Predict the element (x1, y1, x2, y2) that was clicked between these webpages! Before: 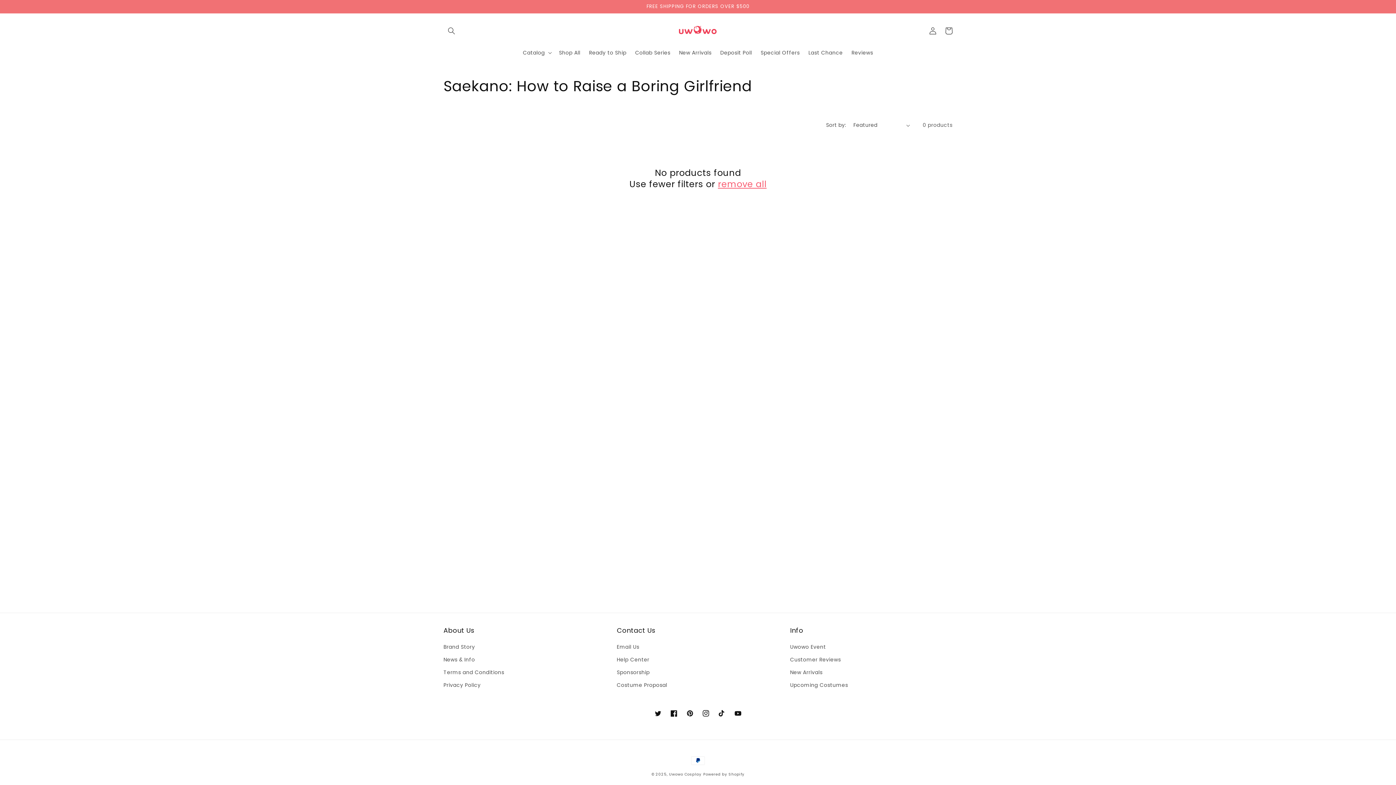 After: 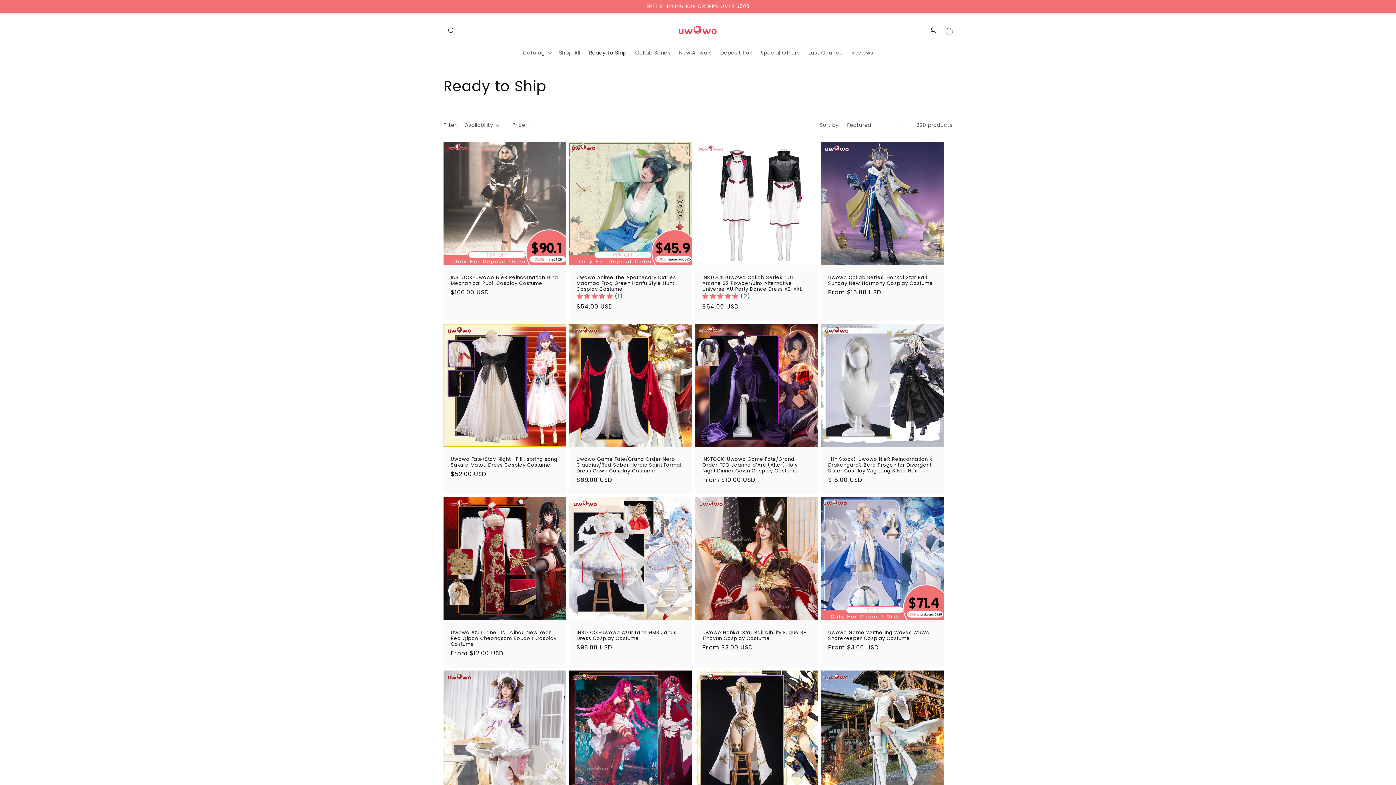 Action: label: Ready to Ship bbox: (584, 45, 630, 60)